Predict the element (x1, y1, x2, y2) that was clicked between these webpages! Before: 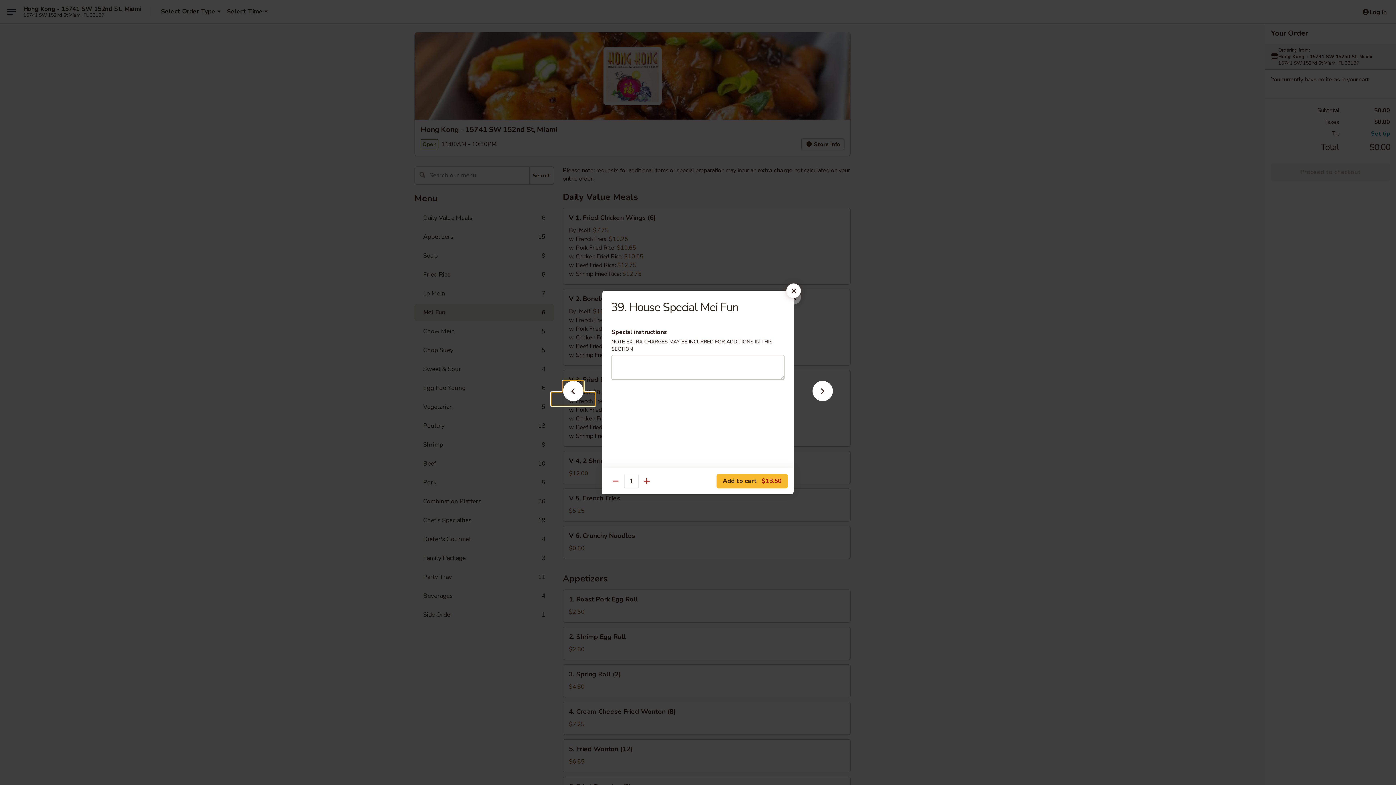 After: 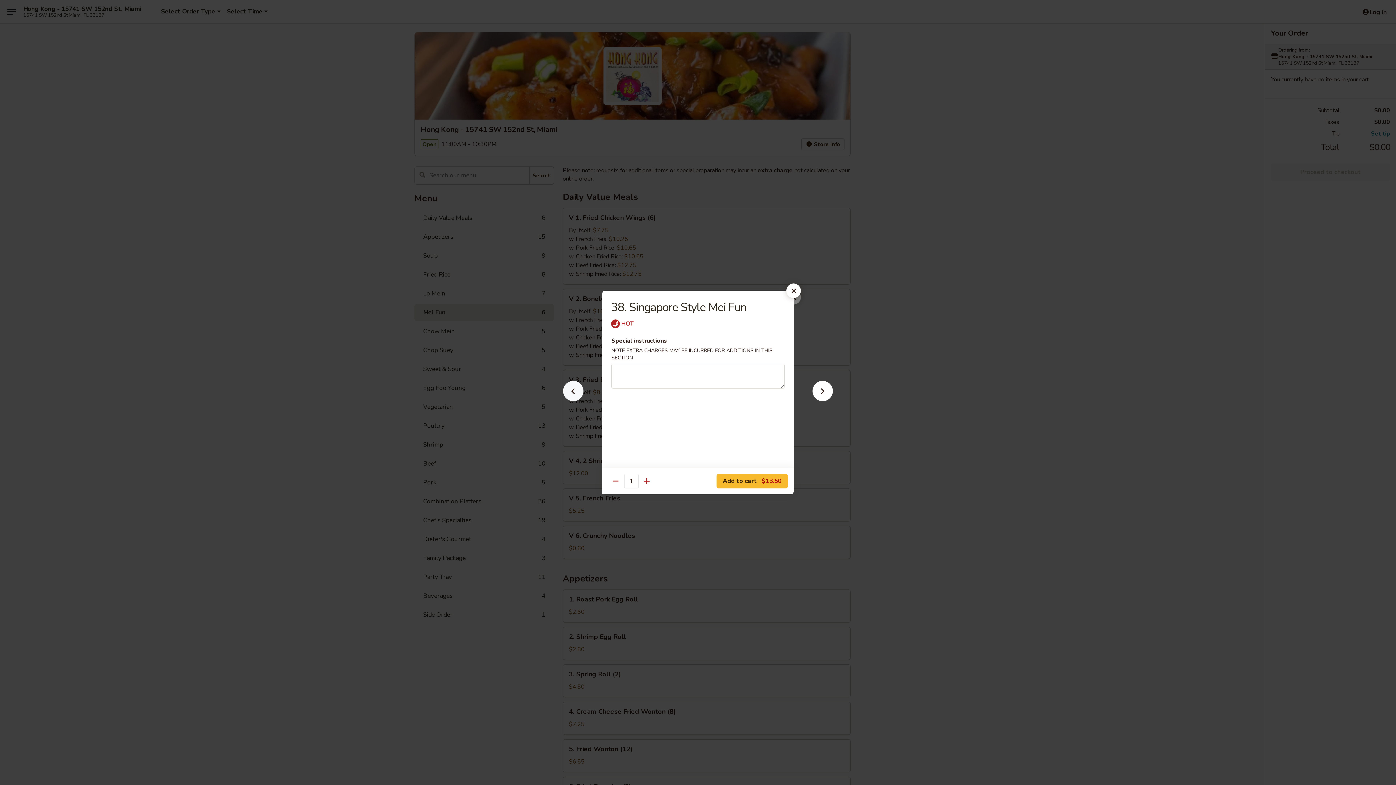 Action: bbox: (551, 392, 595, 405)